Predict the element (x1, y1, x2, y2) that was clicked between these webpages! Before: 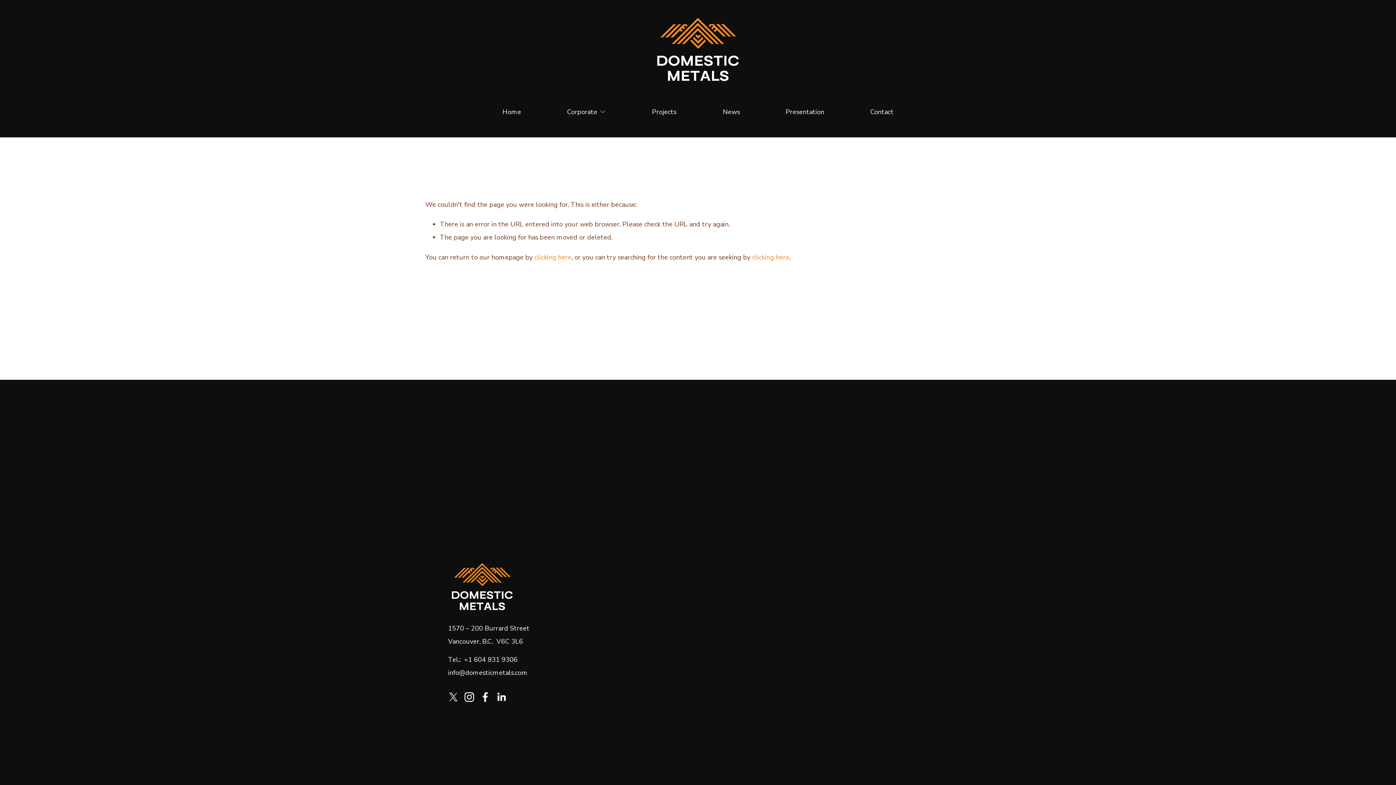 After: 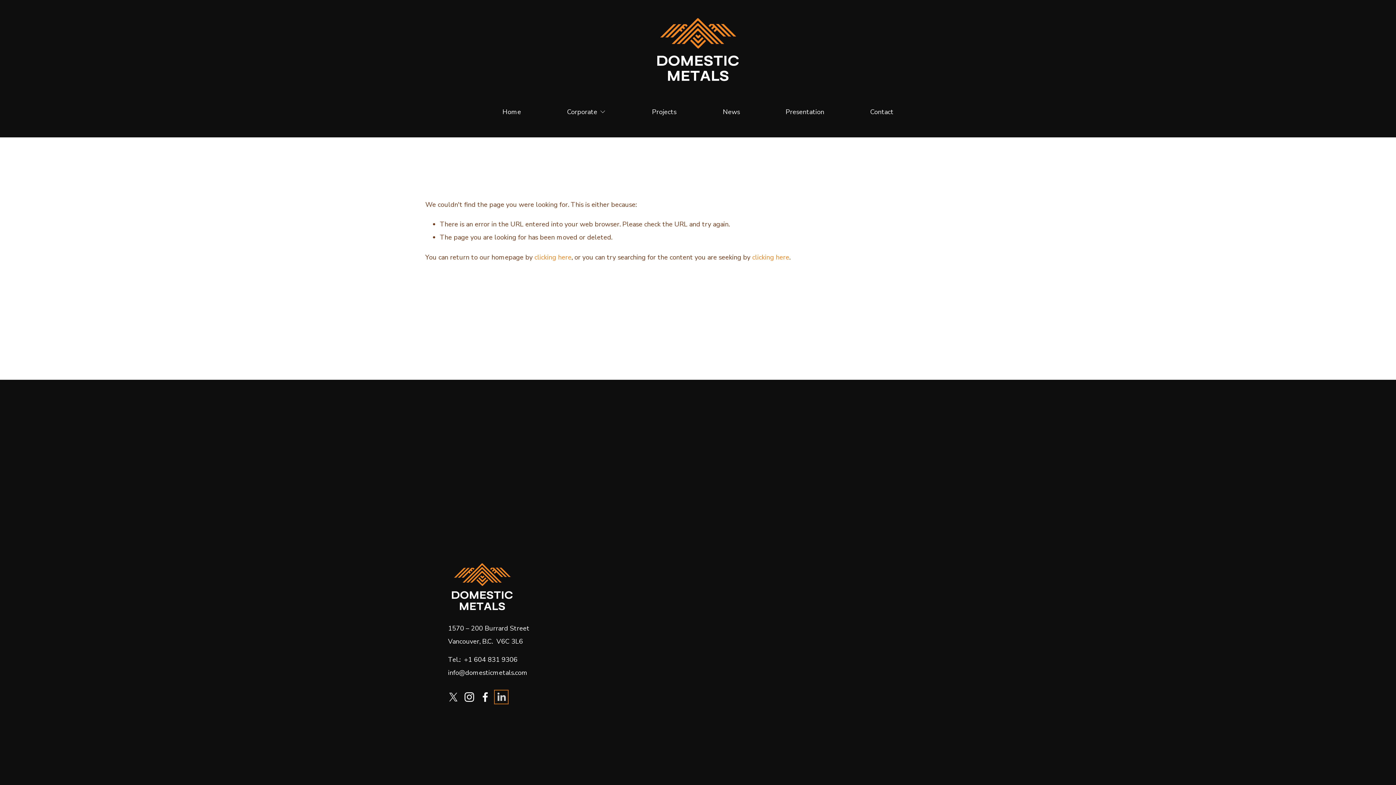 Action: bbox: (496, 692, 506, 702) label: LinkedIn